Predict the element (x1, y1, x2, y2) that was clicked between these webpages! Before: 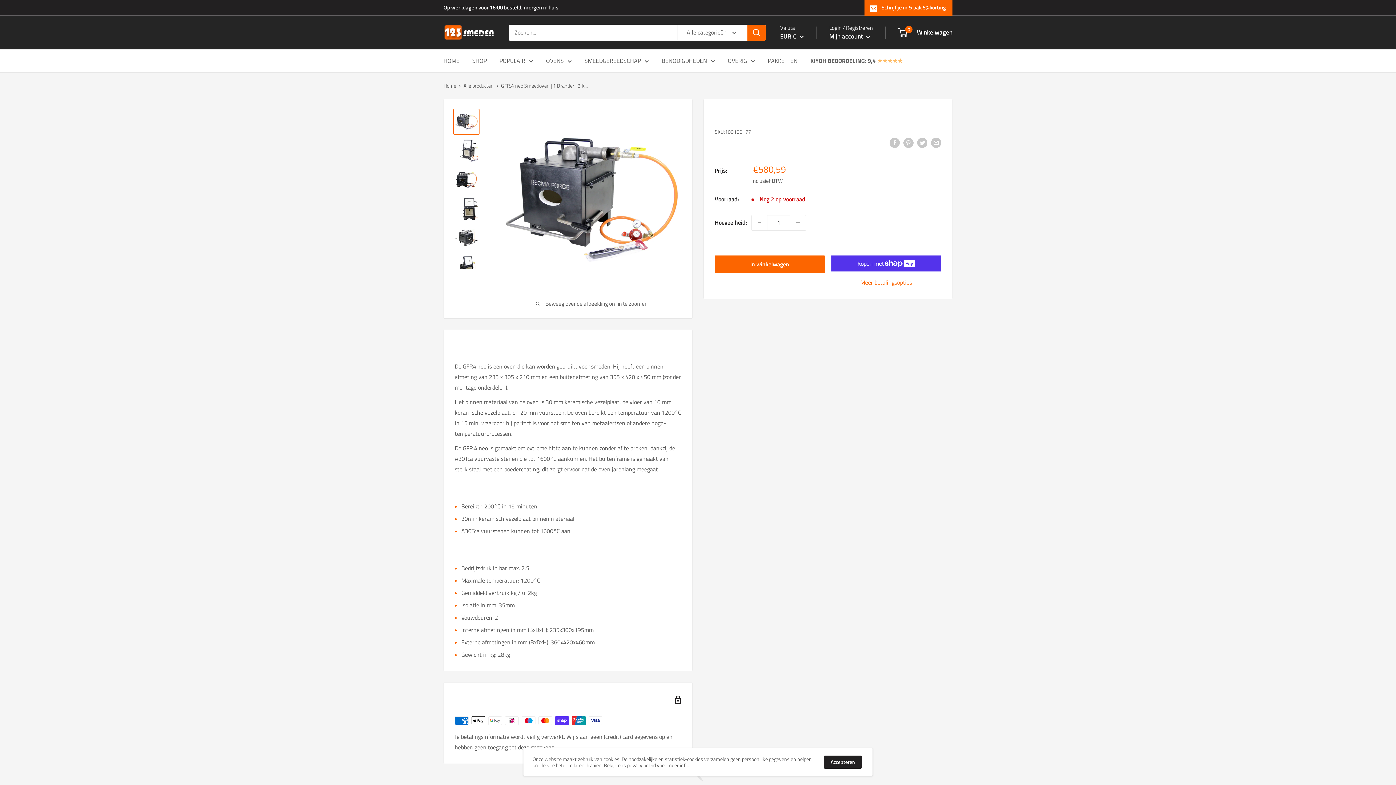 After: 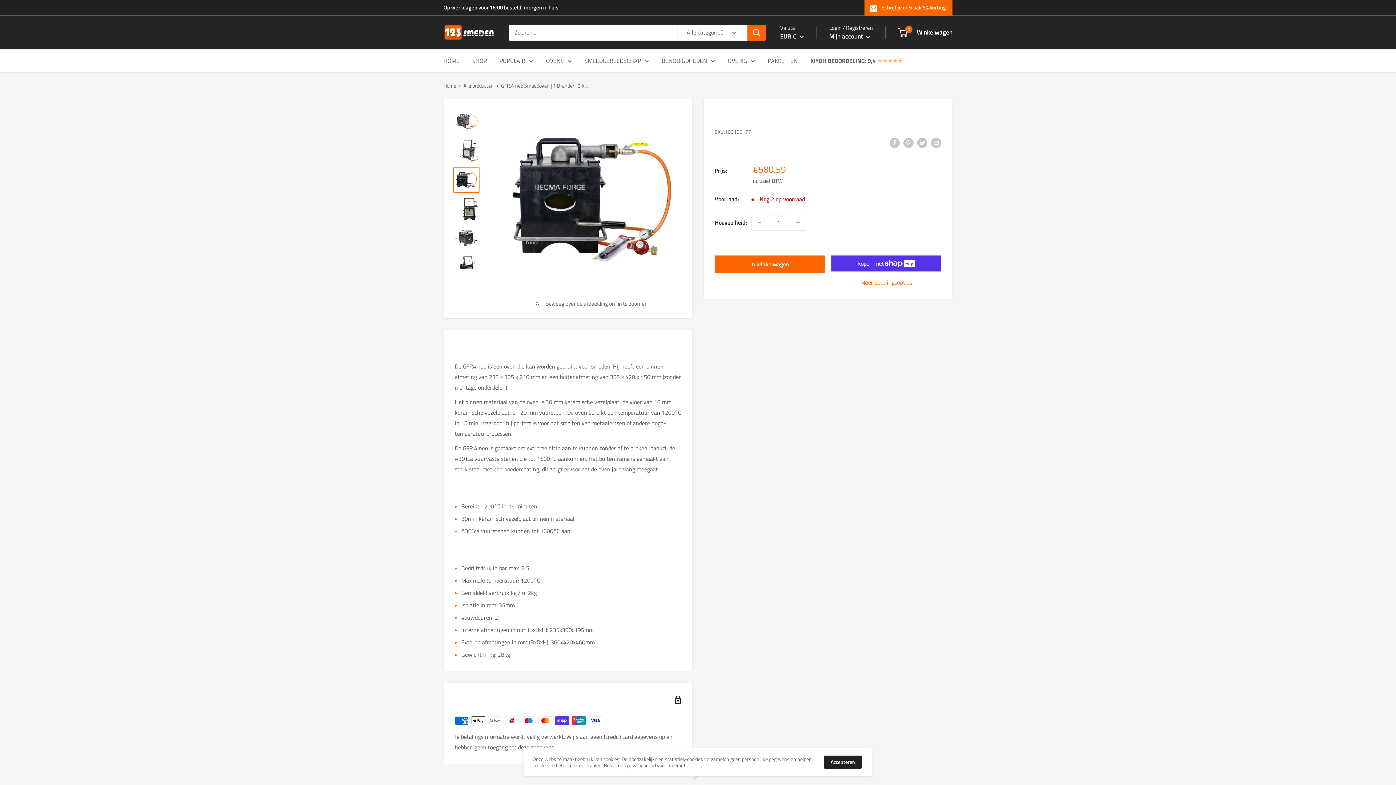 Action: bbox: (453, 166, 479, 193)